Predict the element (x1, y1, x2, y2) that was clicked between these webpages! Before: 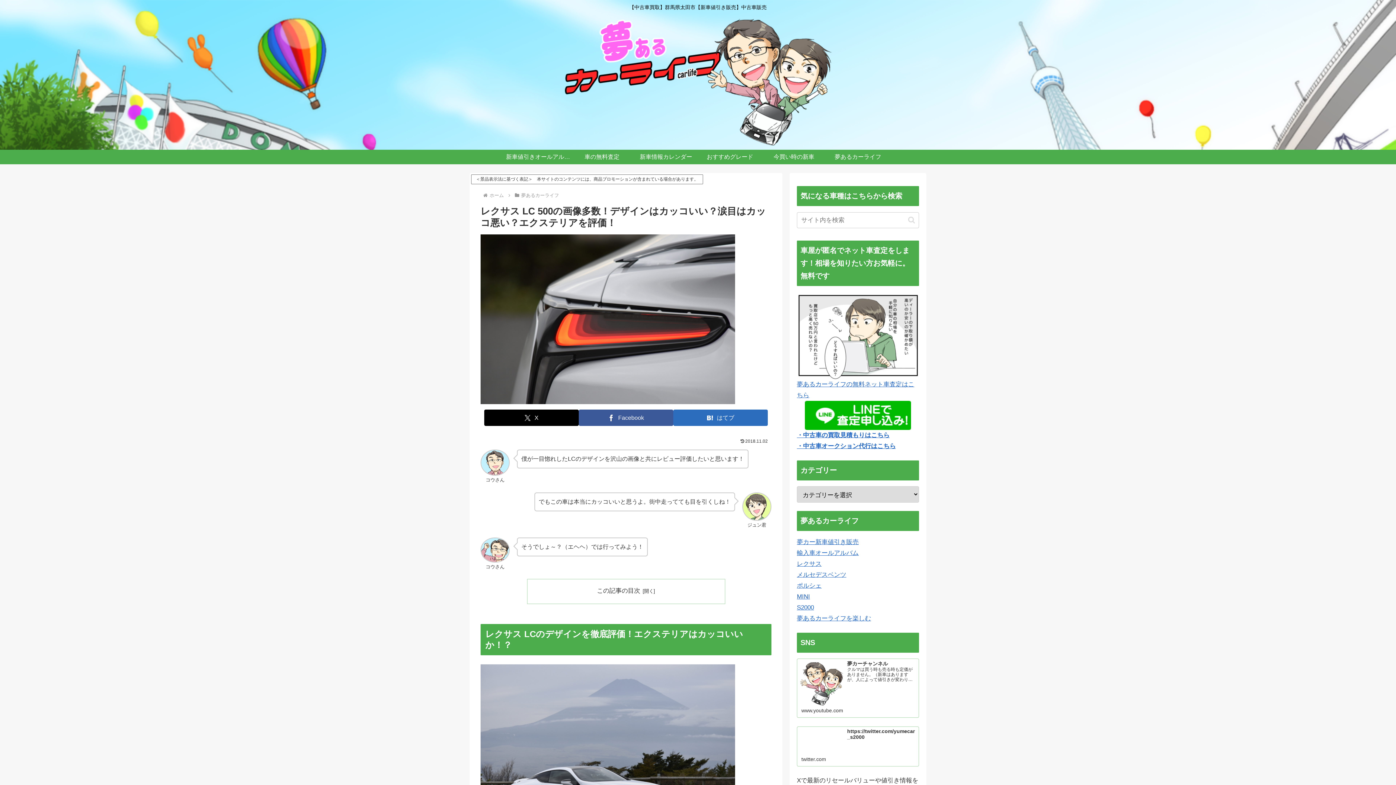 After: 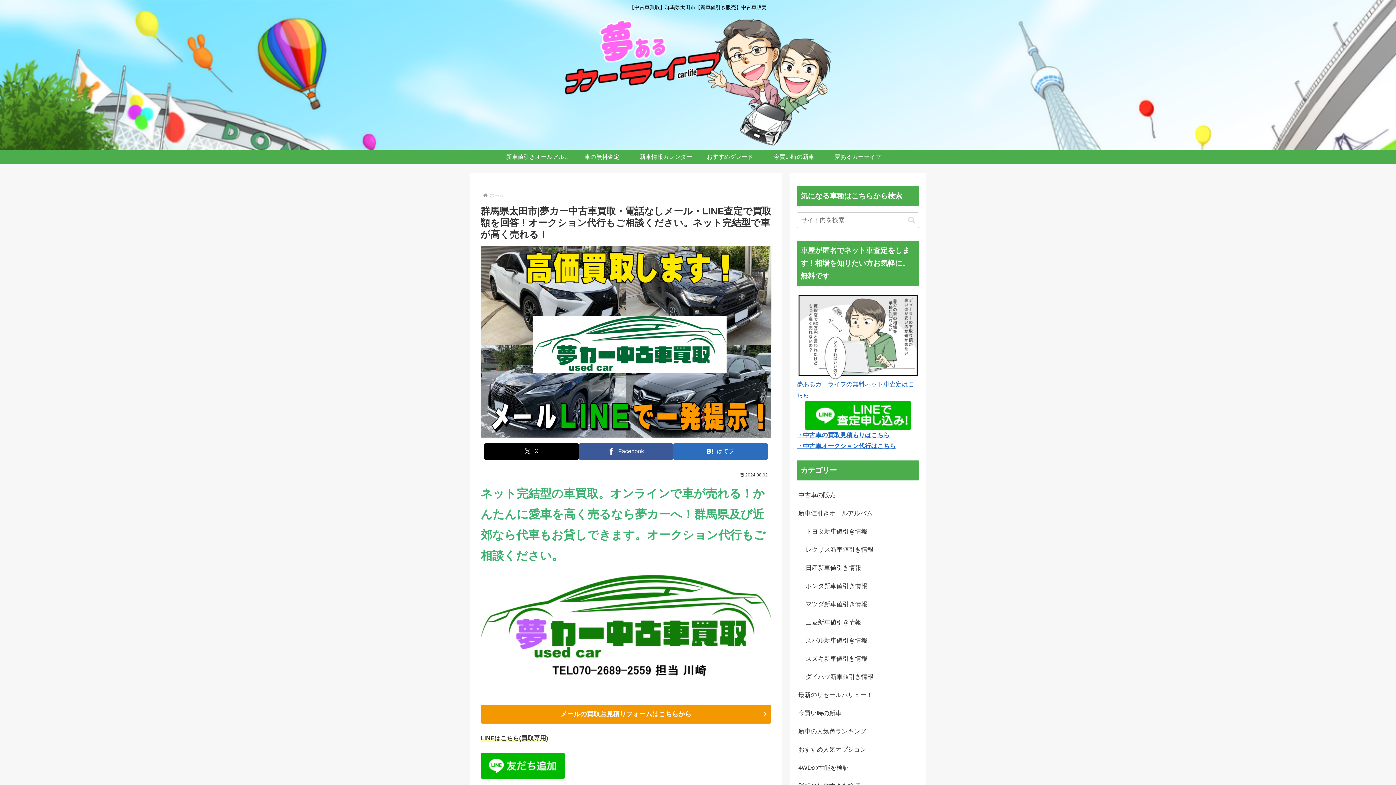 Action: bbox: (797, 431, 889, 438) label: ・中古車の買取見積もりはこちら